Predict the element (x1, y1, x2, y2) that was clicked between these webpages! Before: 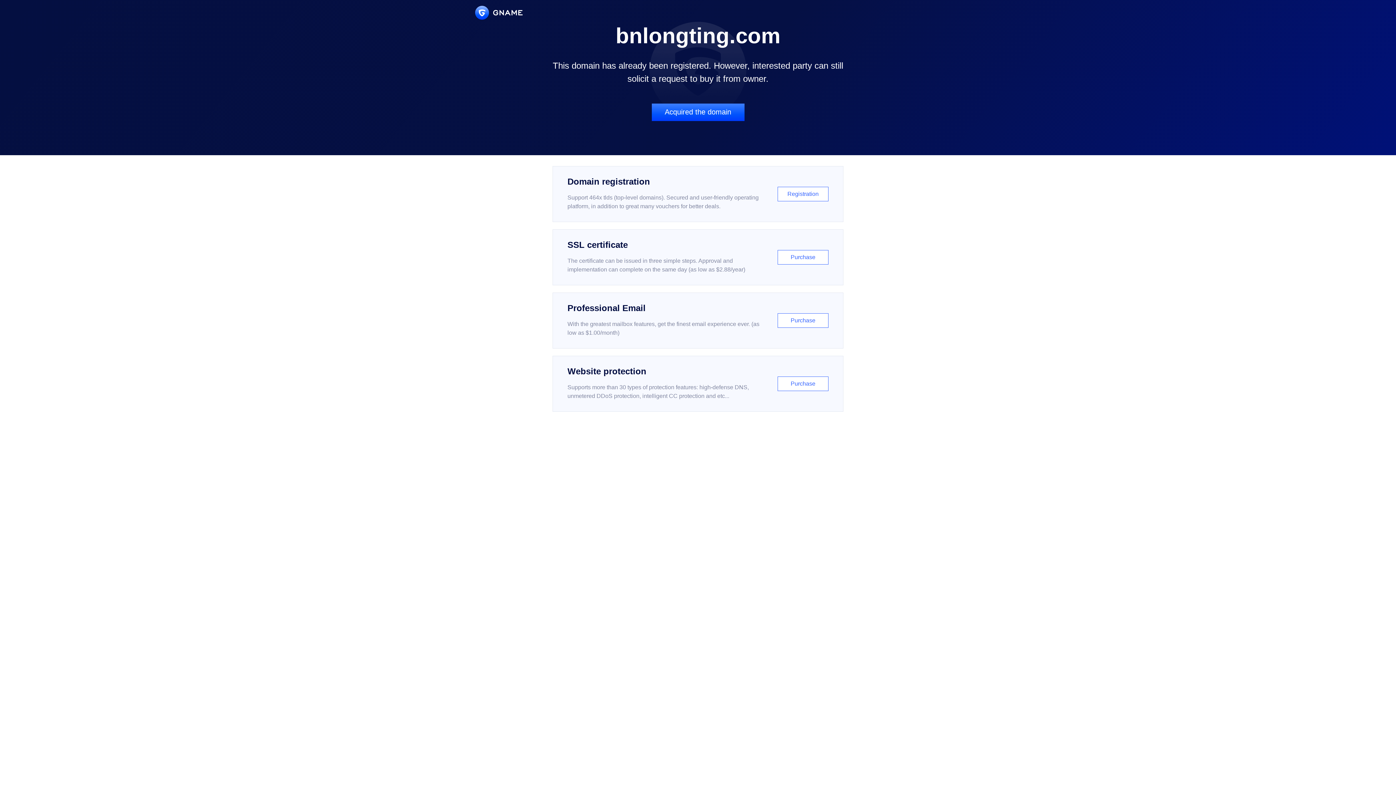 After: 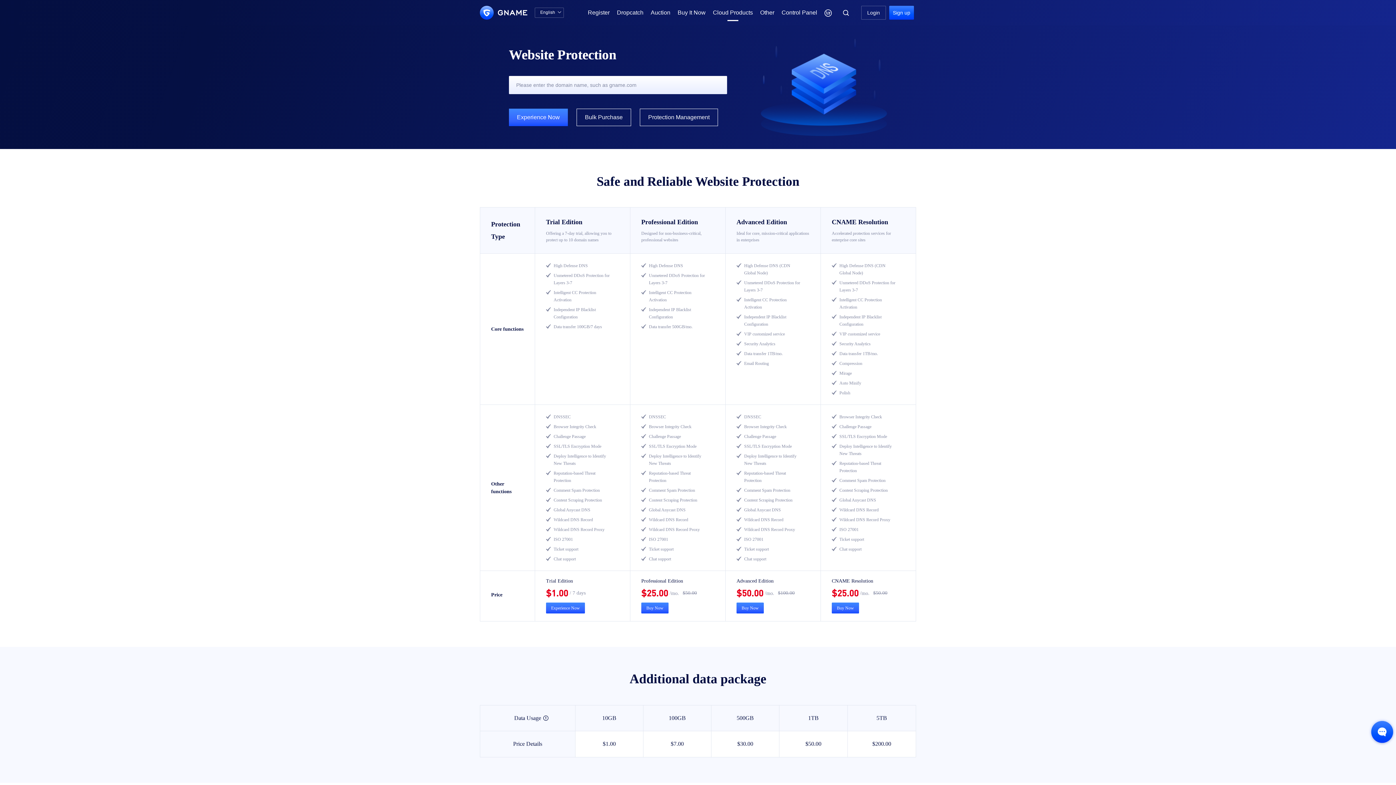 Action: label: Website protection

Supports more than 30 types of protection features: high-defense DNS, unmetered DDoS protection, intelligent CC protection and etc...

Purchase bbox: (552, 356, 843, 412)